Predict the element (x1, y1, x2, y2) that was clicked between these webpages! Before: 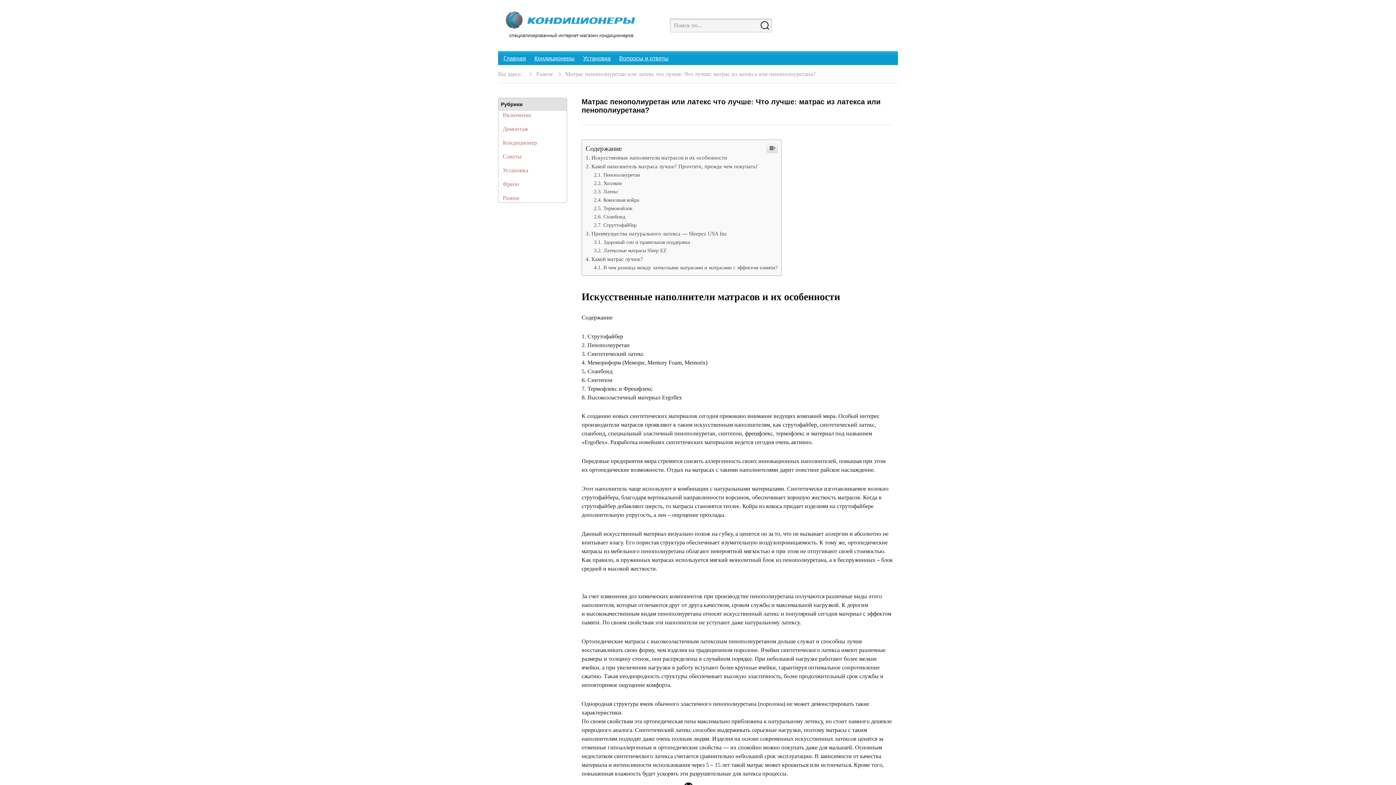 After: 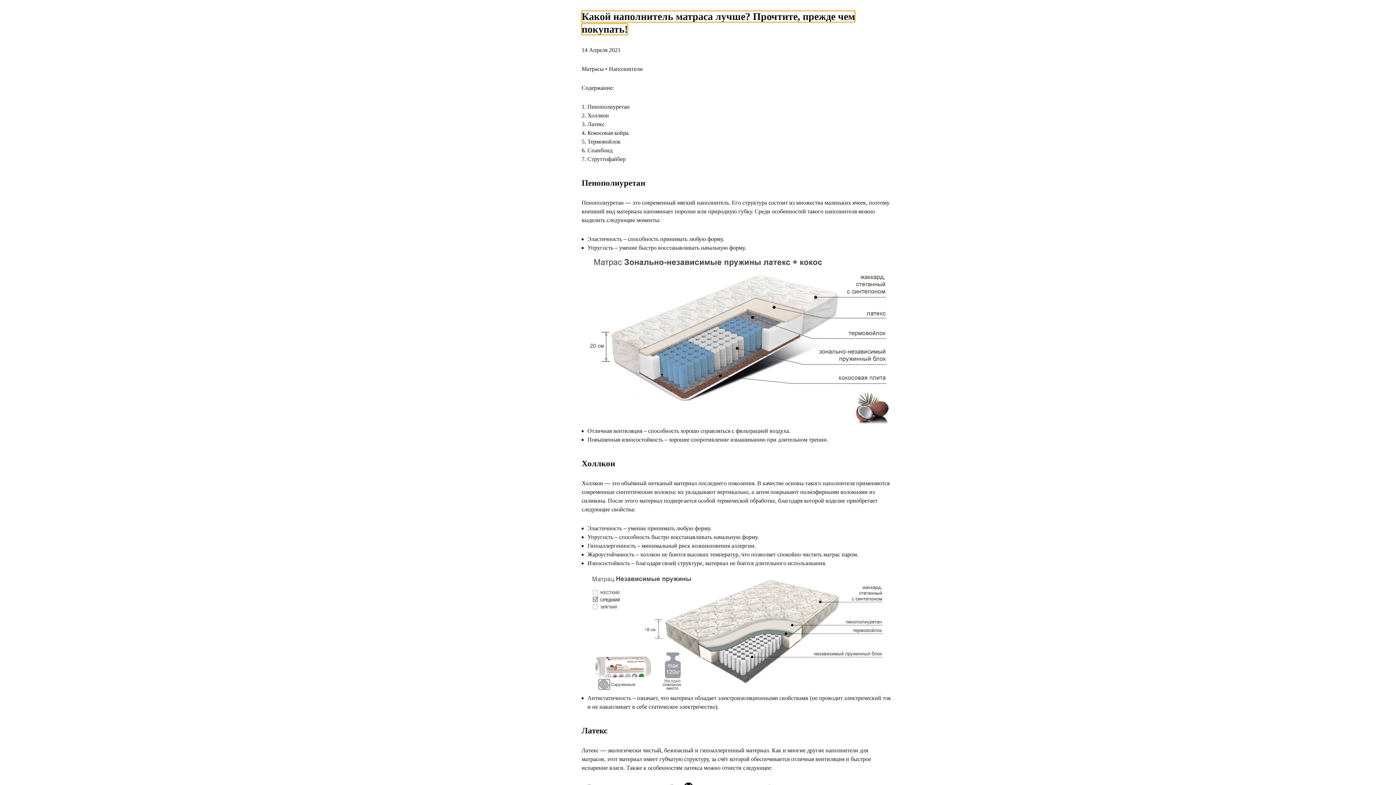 Action: bbox: (585, 163, 757, 169) label: Какой наполнитель матраса лучше? Прочтите, прежде чем покупать!